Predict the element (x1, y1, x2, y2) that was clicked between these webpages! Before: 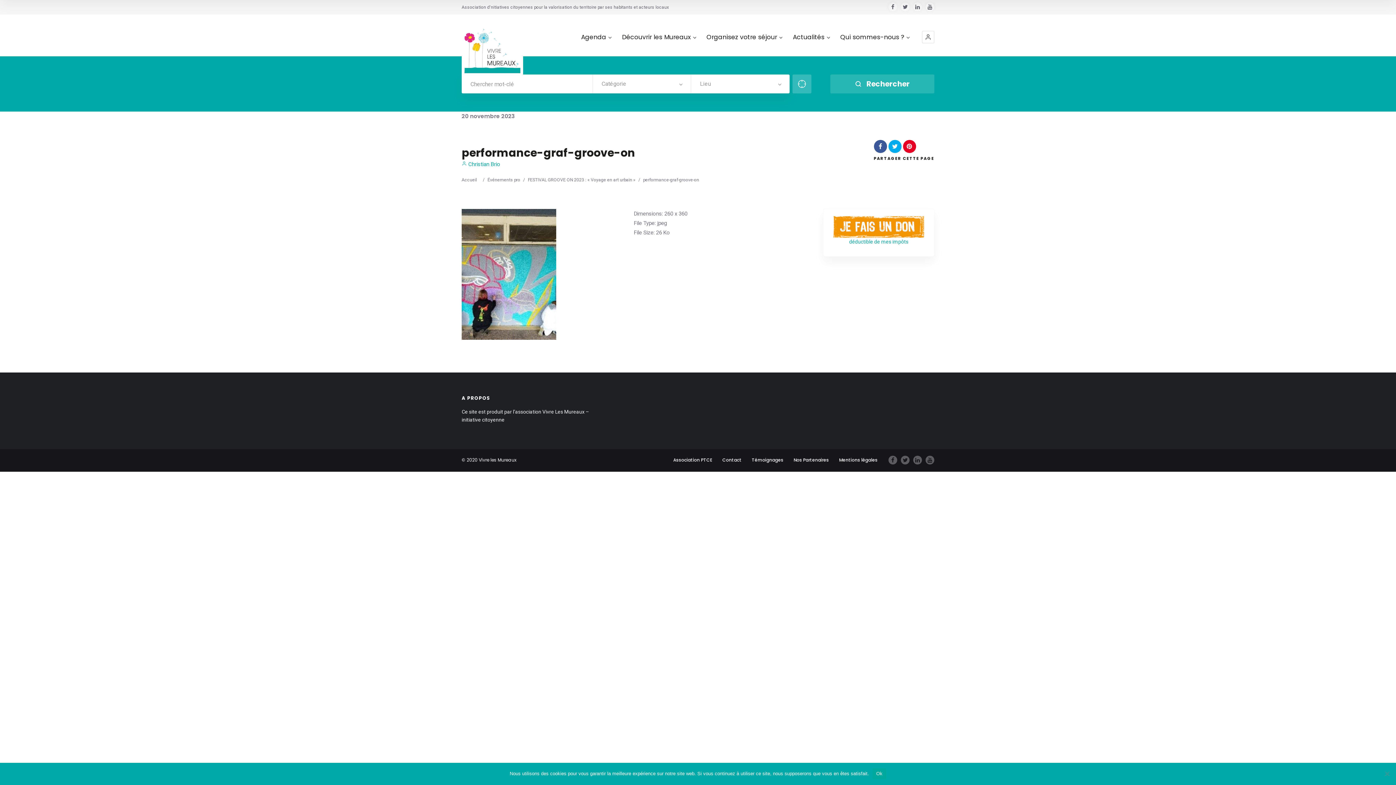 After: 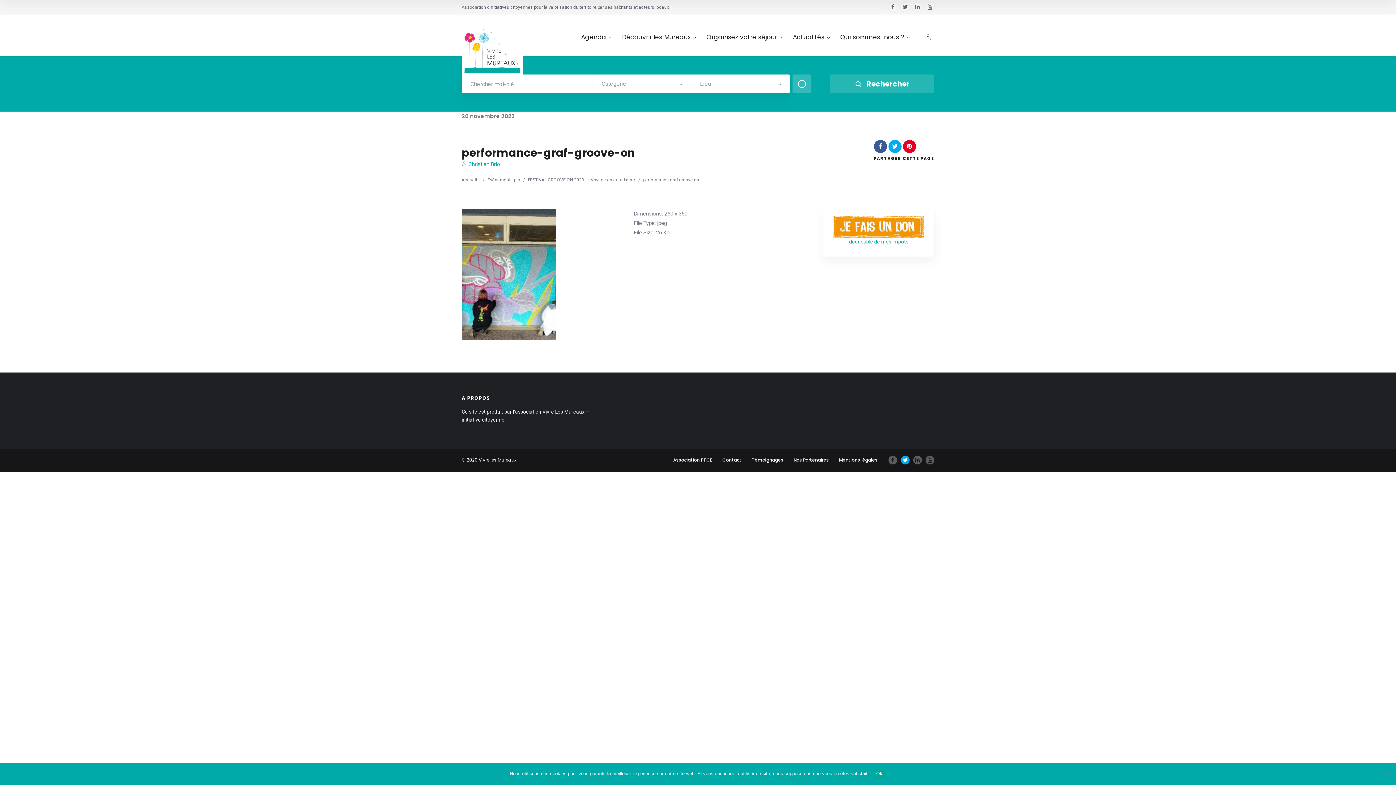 Action: bbox: (901, 456, 909, 464)